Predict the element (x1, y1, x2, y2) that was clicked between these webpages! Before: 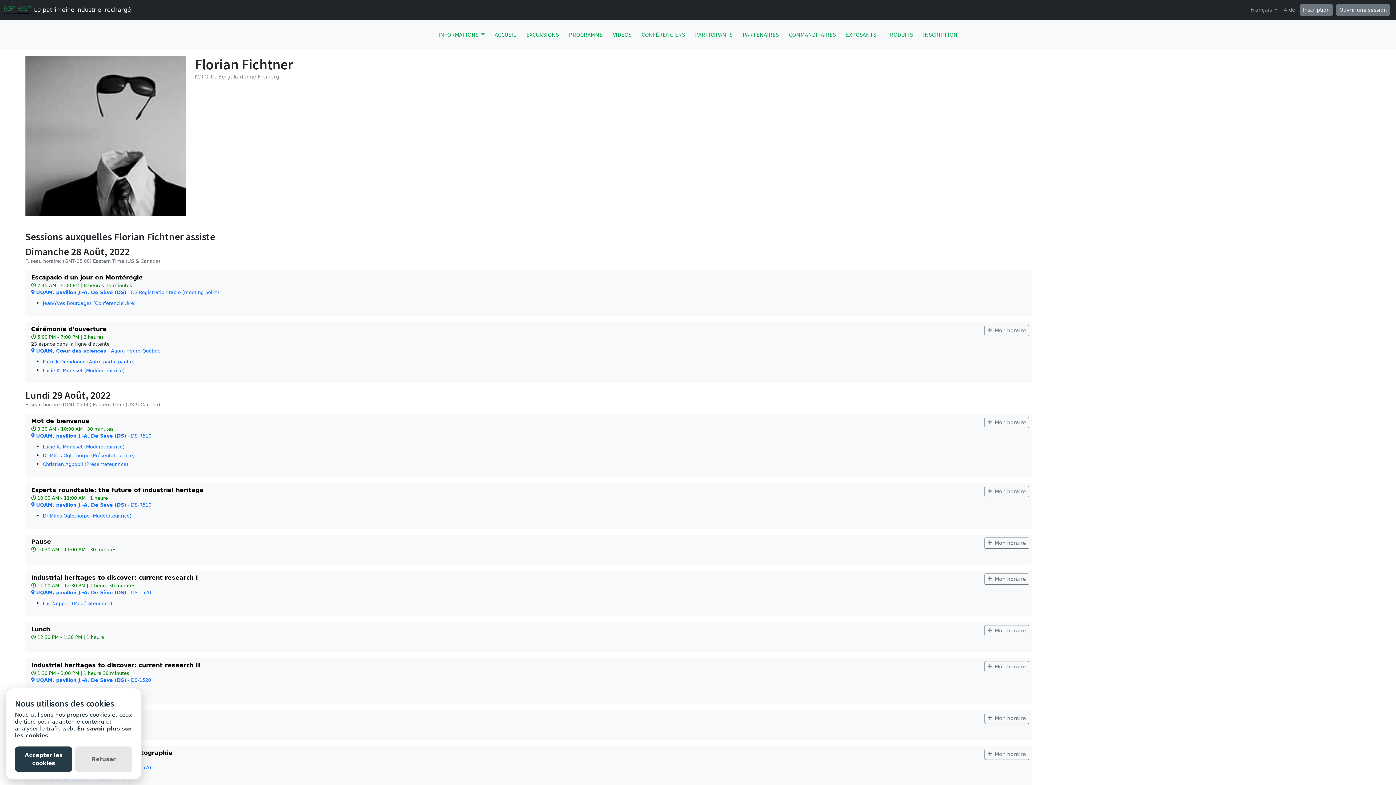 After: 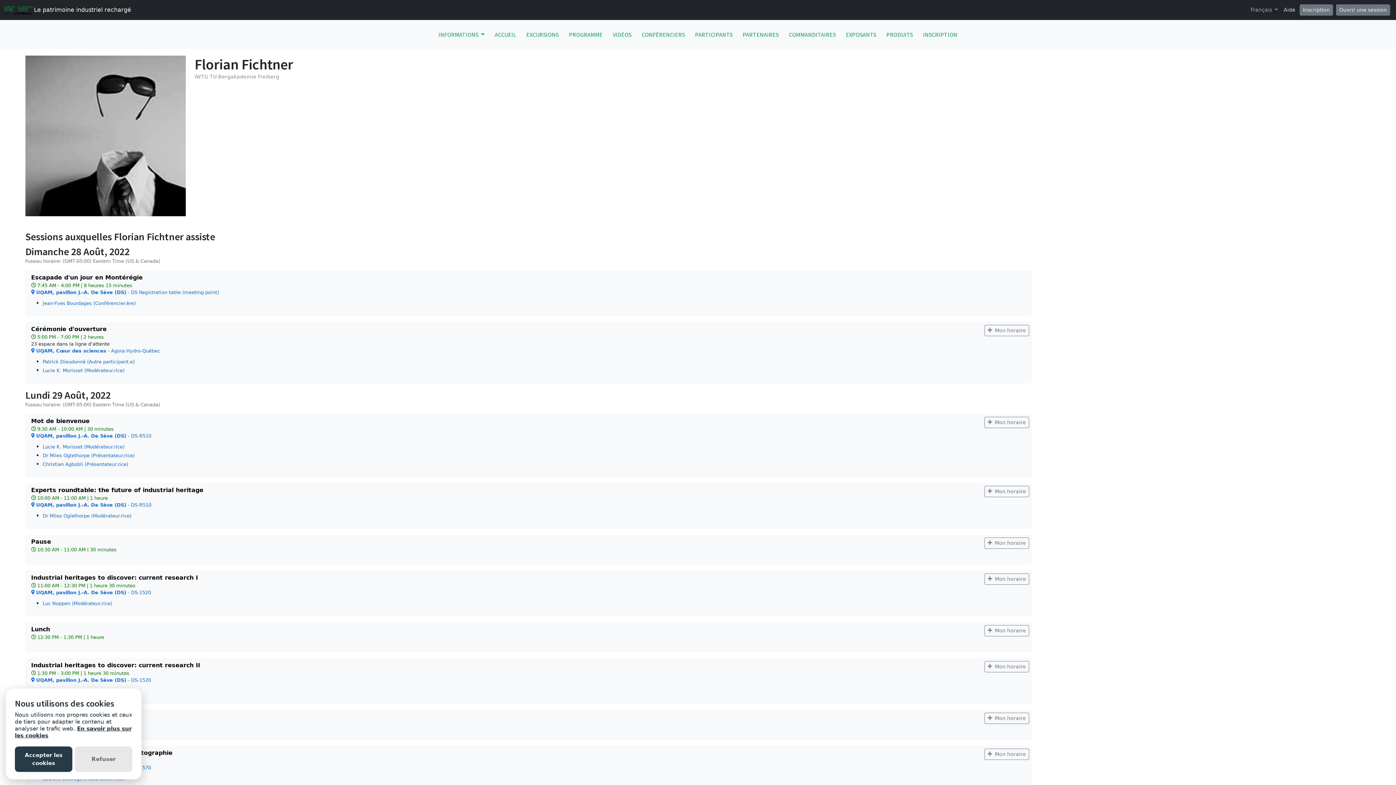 Action: label: Aide bbox: (1281, 3, 1298, 16)